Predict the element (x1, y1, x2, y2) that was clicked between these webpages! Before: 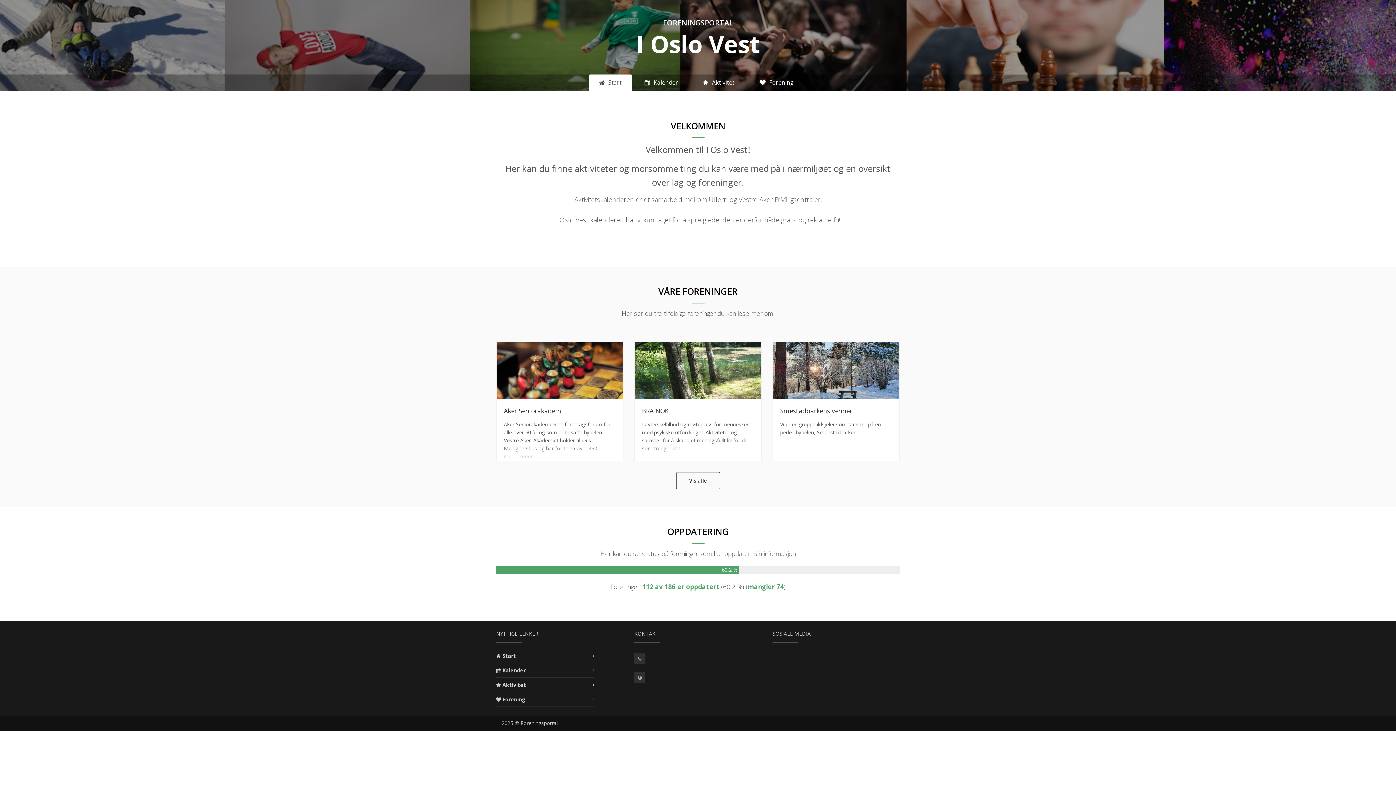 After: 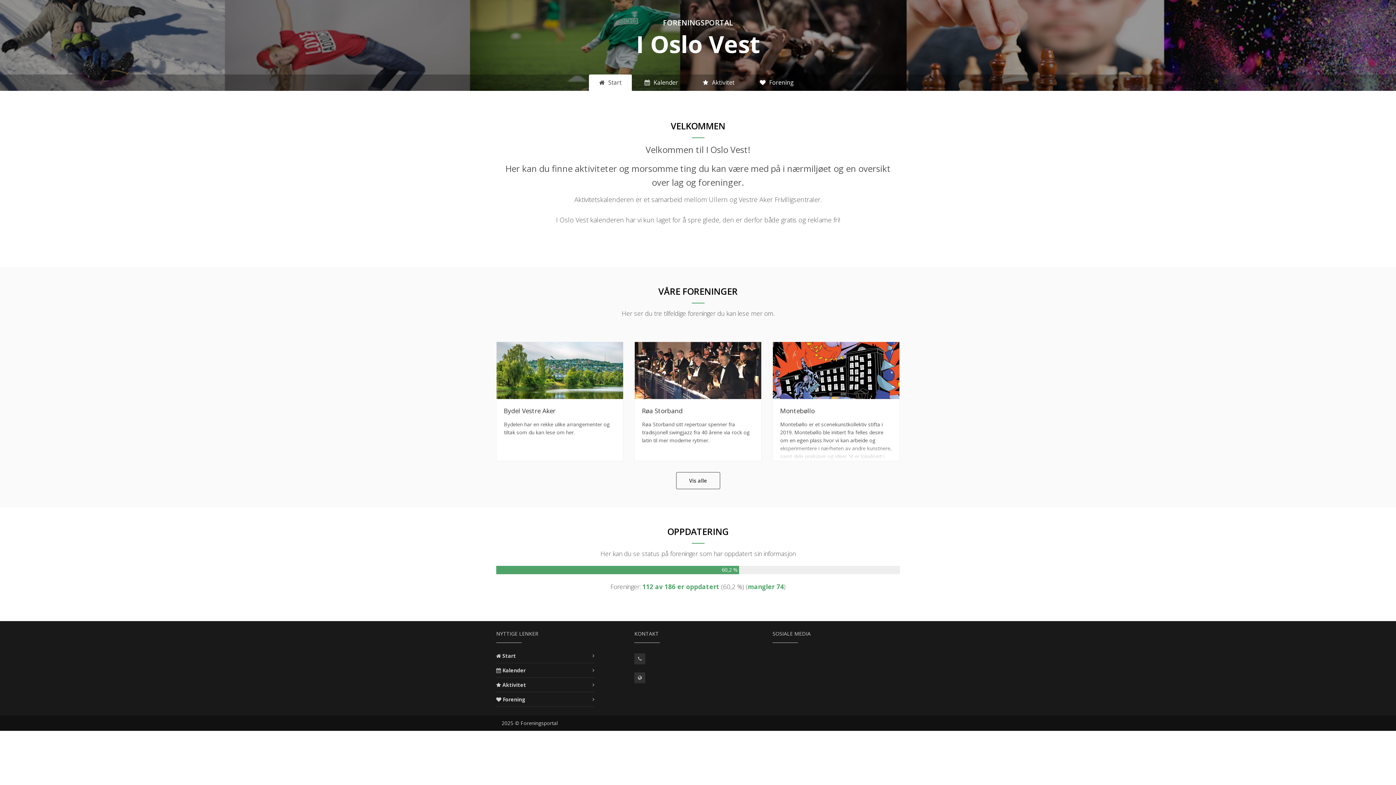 Action: label: Start bbox: (502, 652, 516, 659)